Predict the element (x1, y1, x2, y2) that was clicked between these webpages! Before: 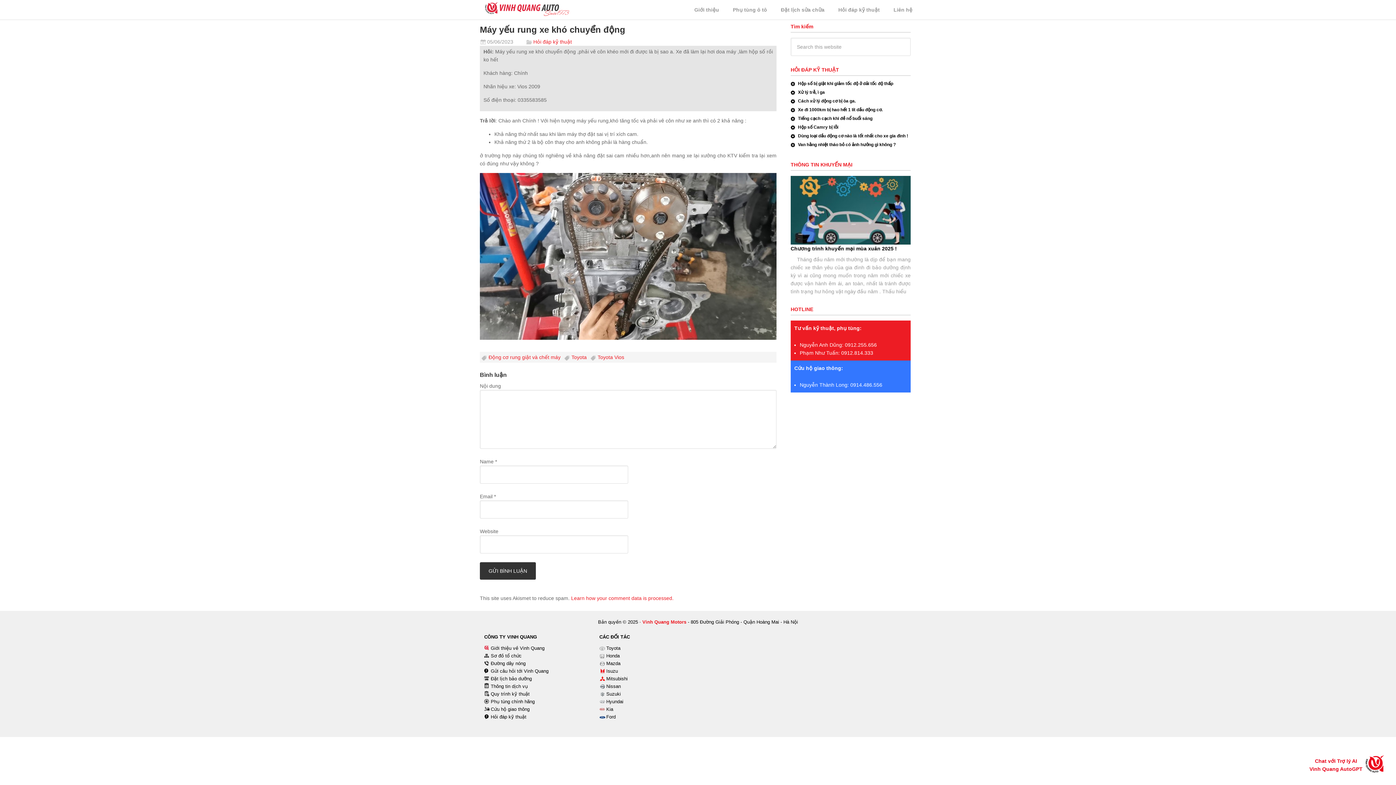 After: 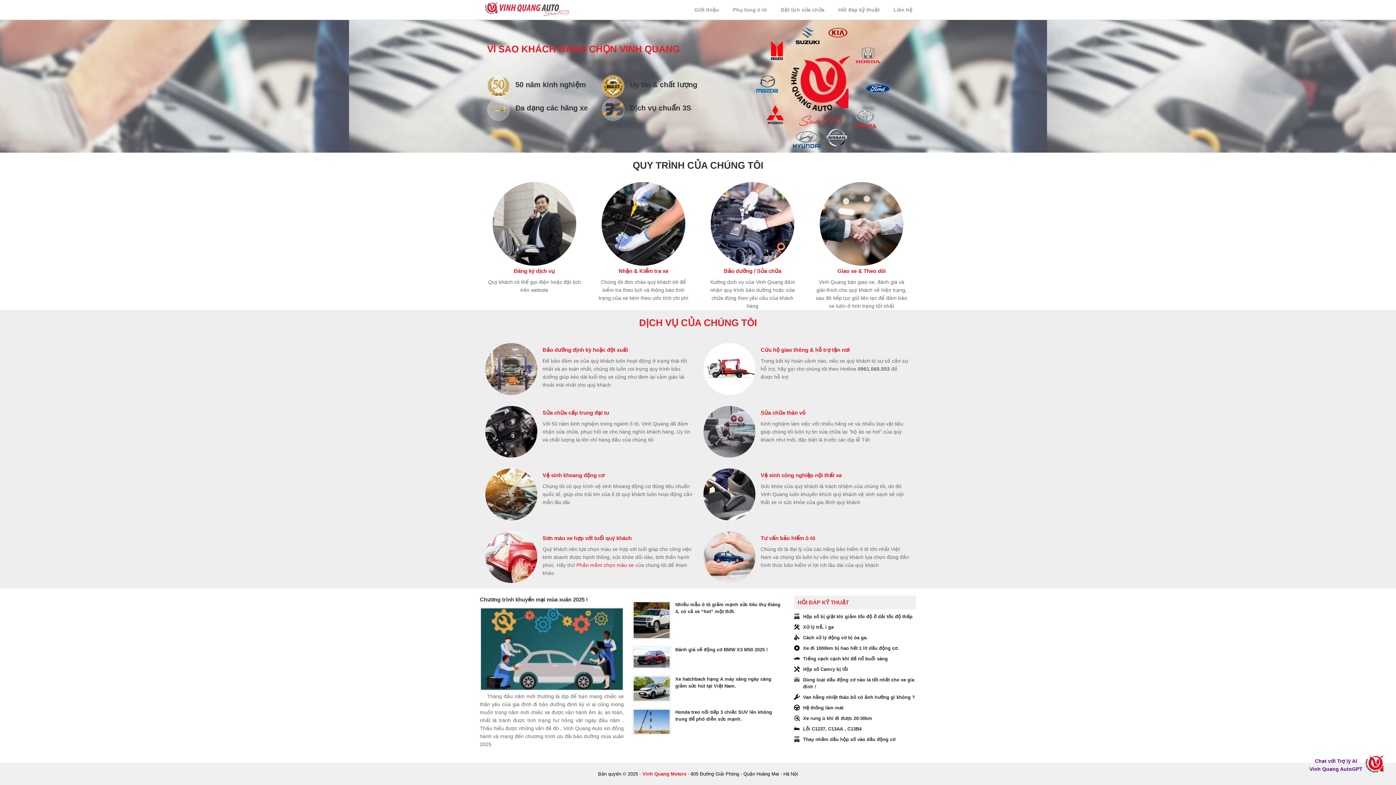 Action: bbox: (642, 619, 686, 625) label: Vinh Quang Motors